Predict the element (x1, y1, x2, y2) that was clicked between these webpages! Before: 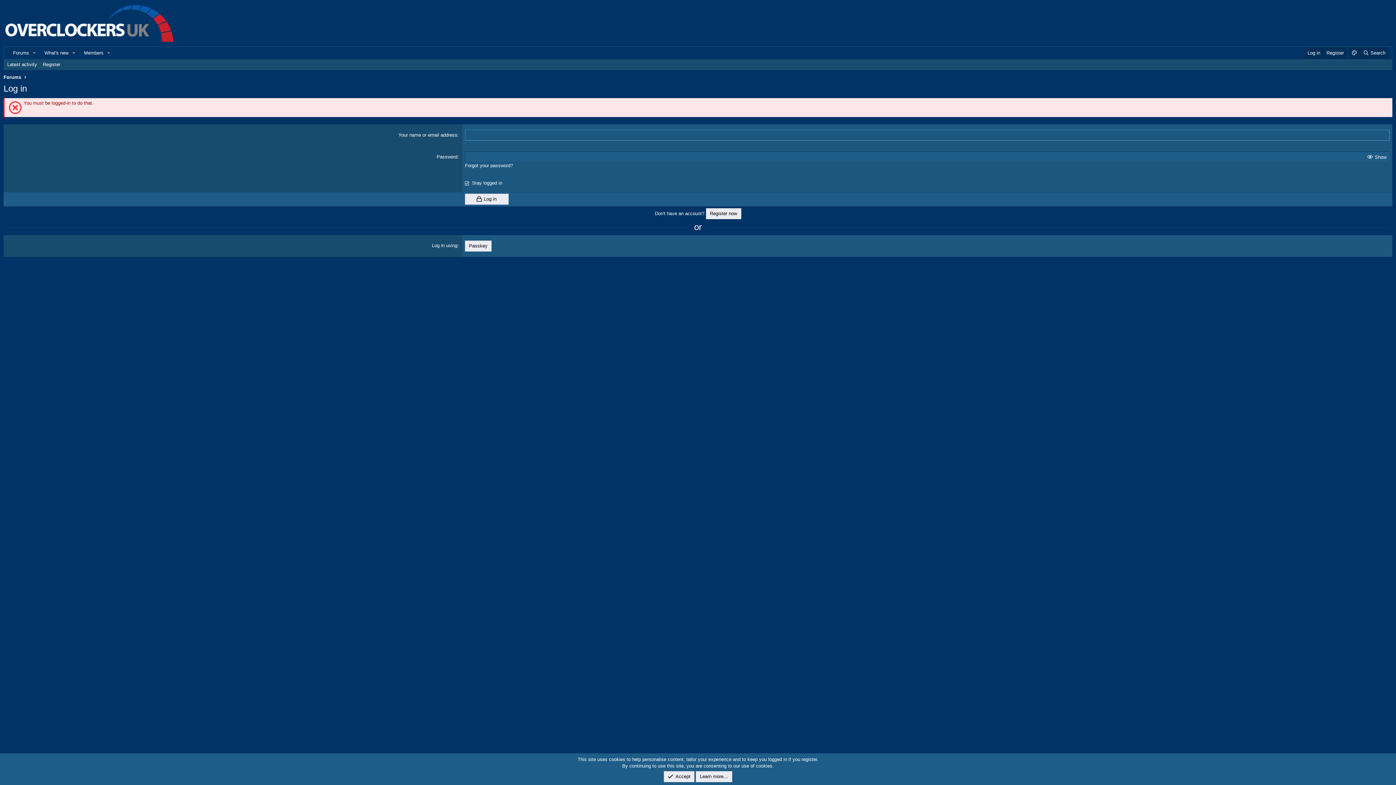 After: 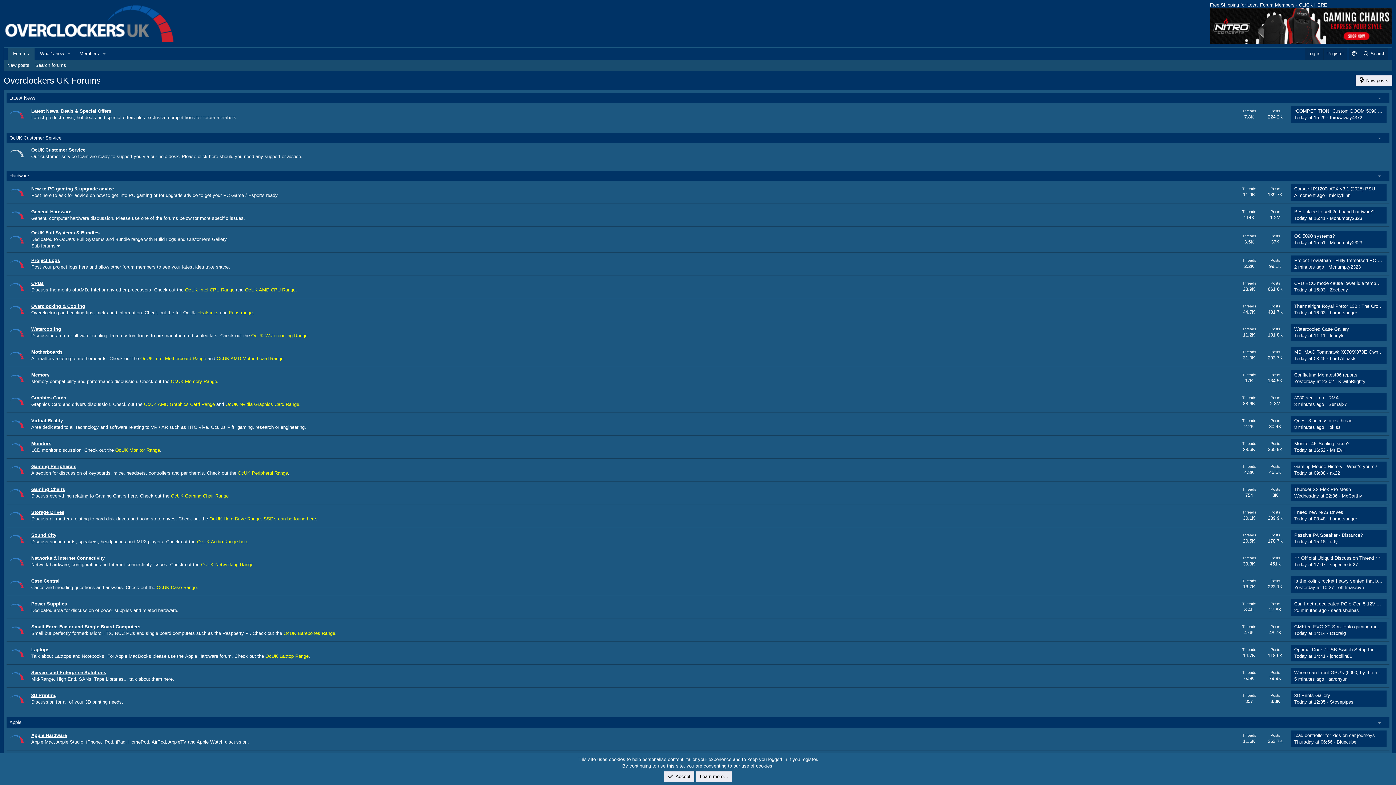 Action: label: Forums bbox: (7, 46, 29, 59)